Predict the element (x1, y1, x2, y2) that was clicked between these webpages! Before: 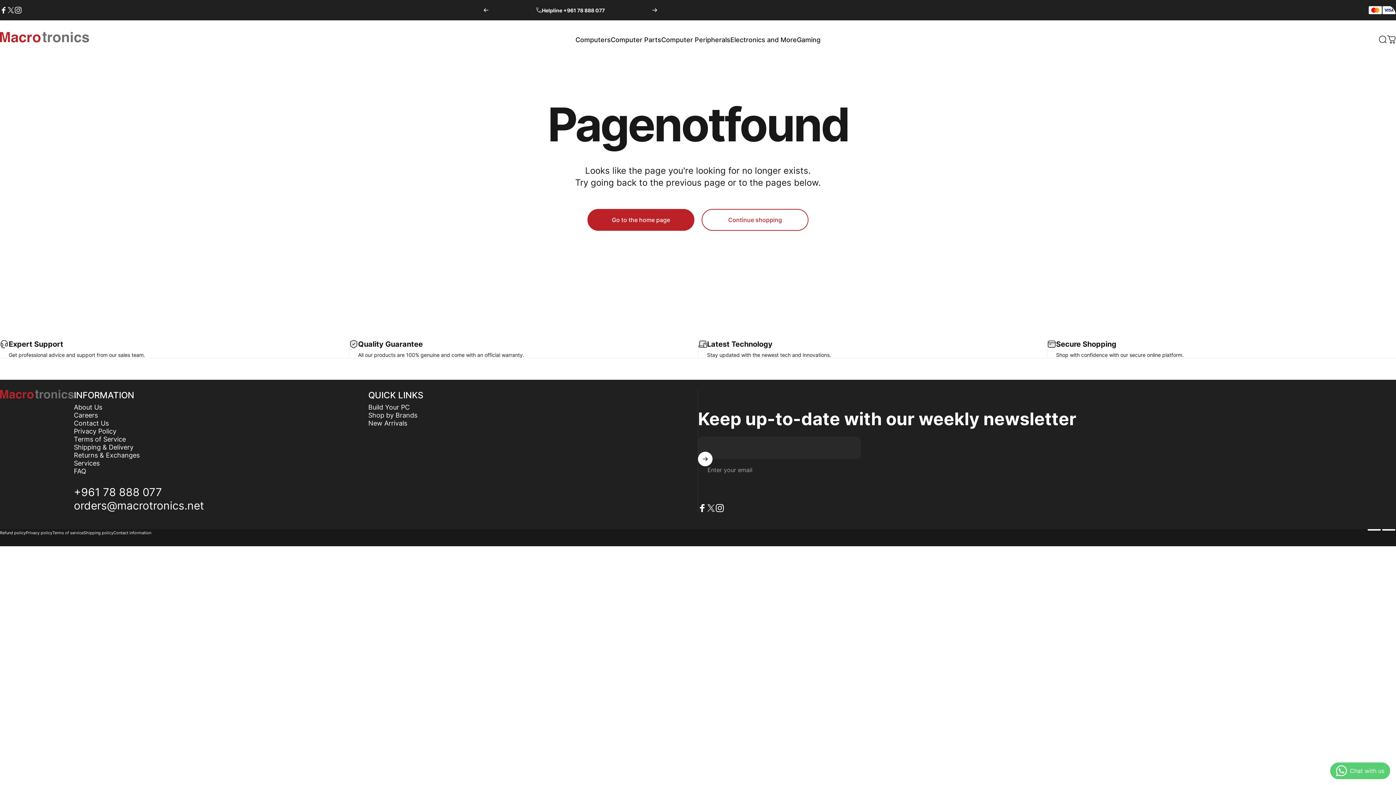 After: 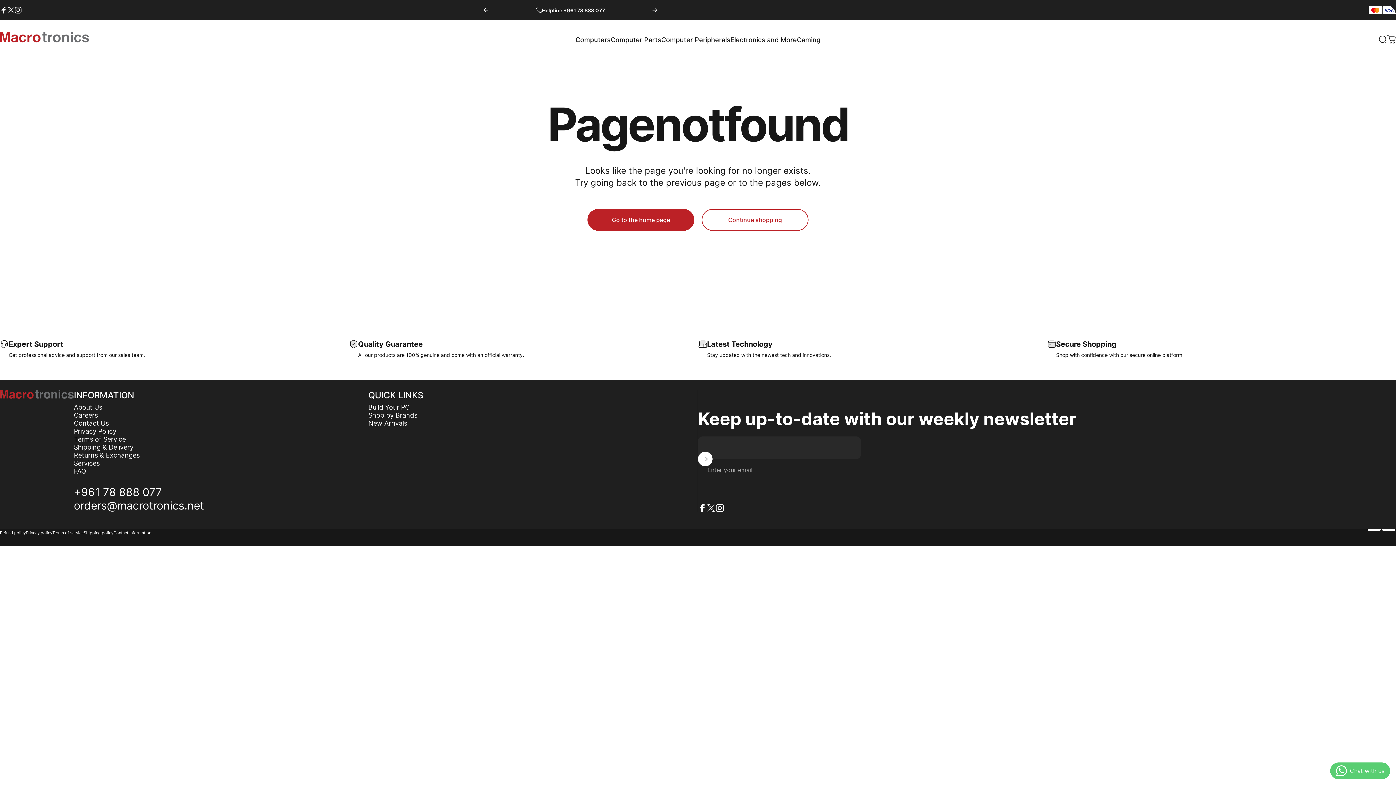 Action: label: Helpline +961 78 888 077 bbox: (536, 0, 604, 20)